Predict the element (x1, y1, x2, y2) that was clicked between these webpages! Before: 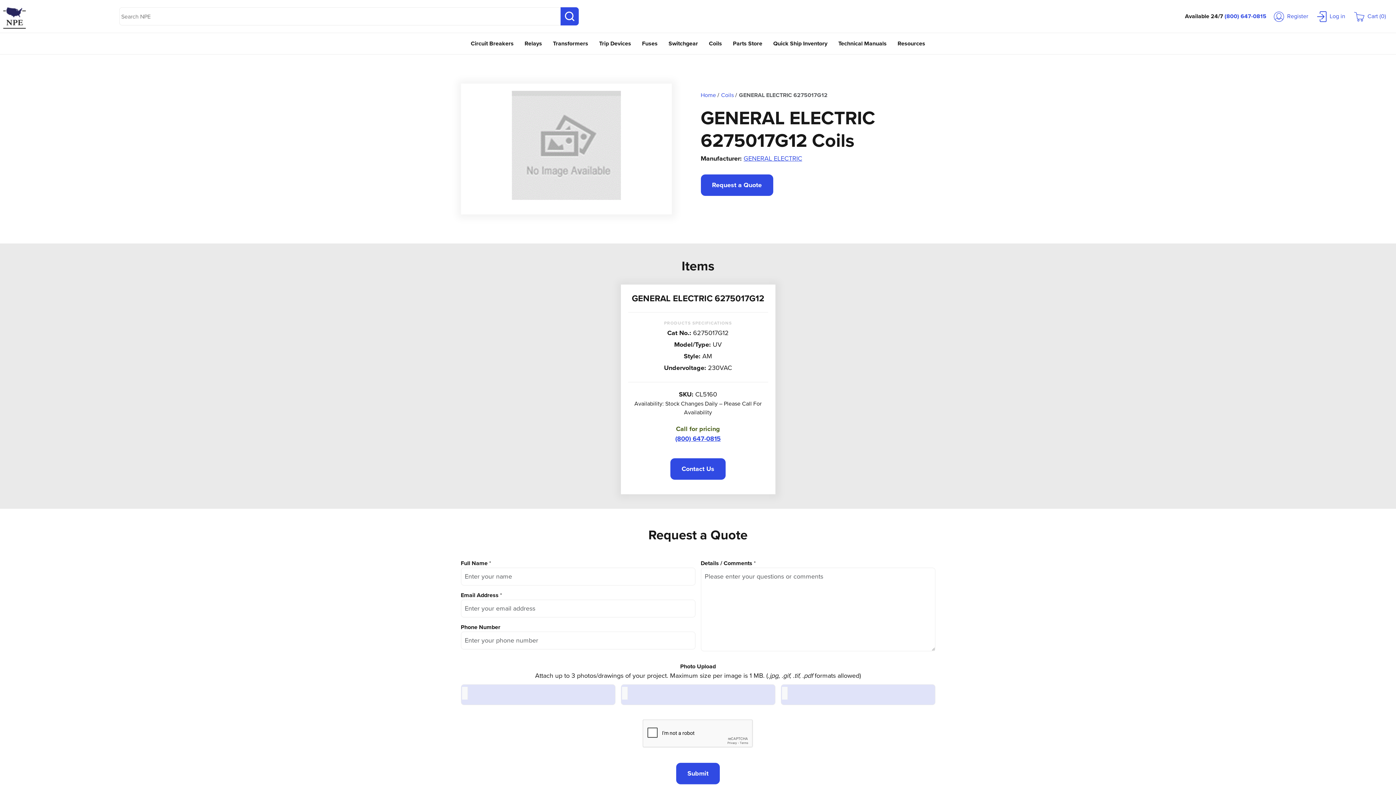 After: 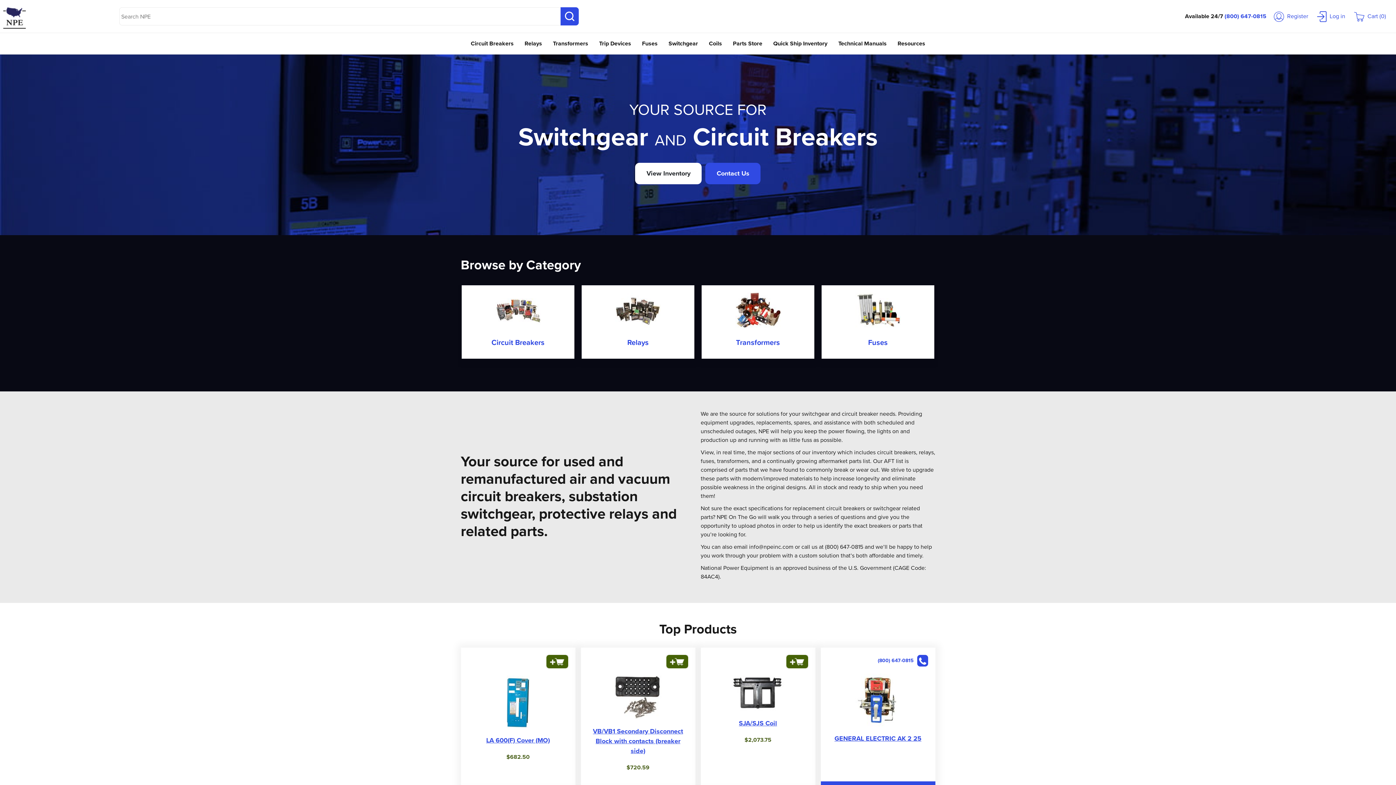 Action: label: Home  bbox: (700, 90, 717, 99)